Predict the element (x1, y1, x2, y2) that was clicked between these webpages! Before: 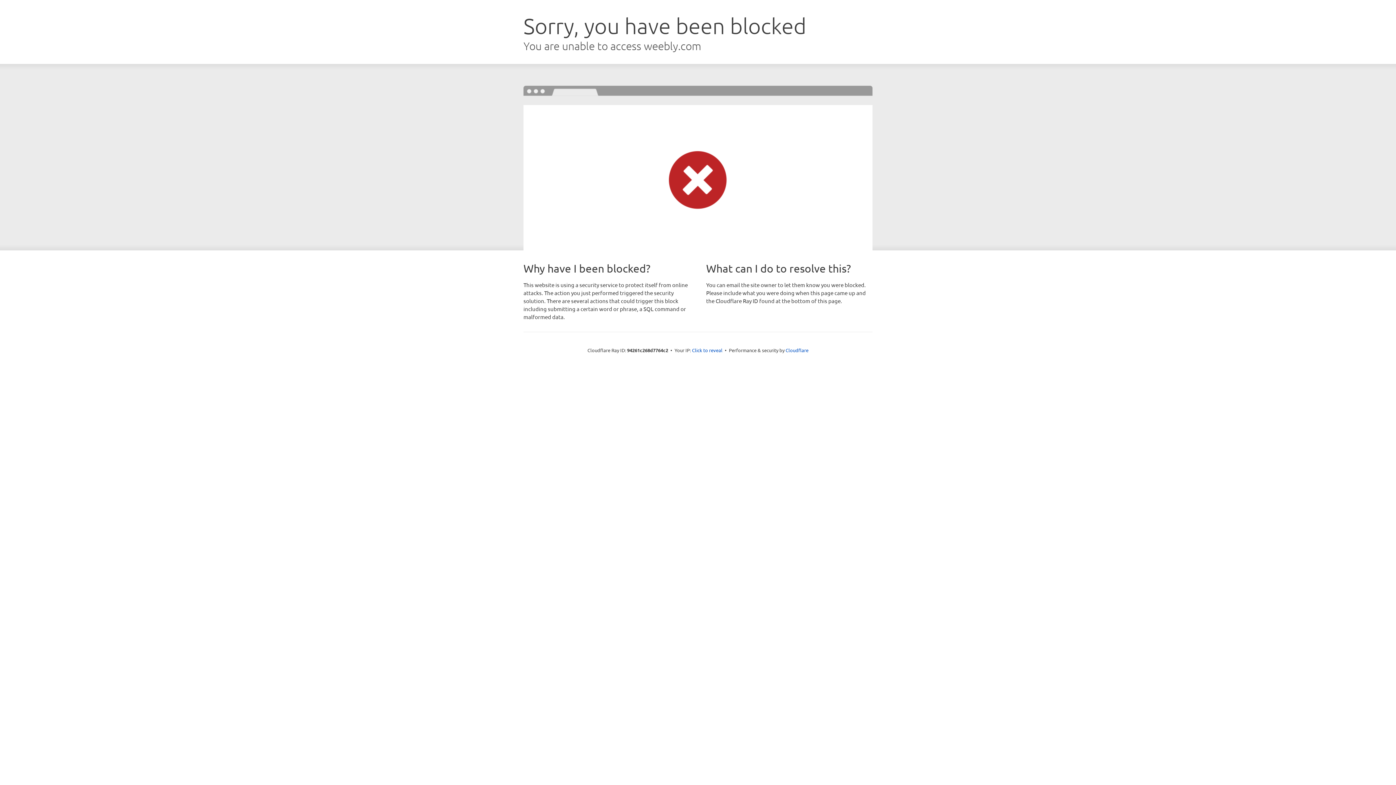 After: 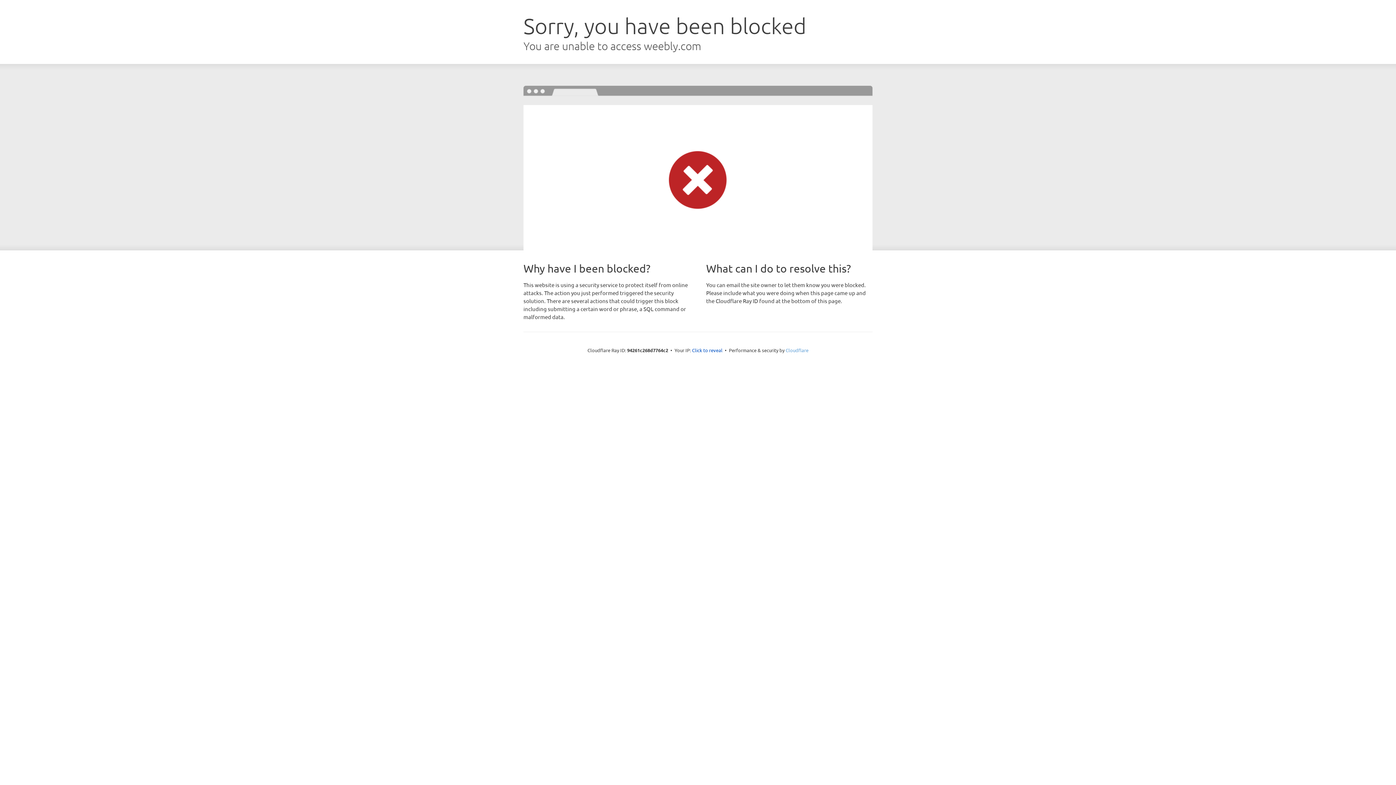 Action: bbox: (785, 347, 808, 353) label: Cloudflare